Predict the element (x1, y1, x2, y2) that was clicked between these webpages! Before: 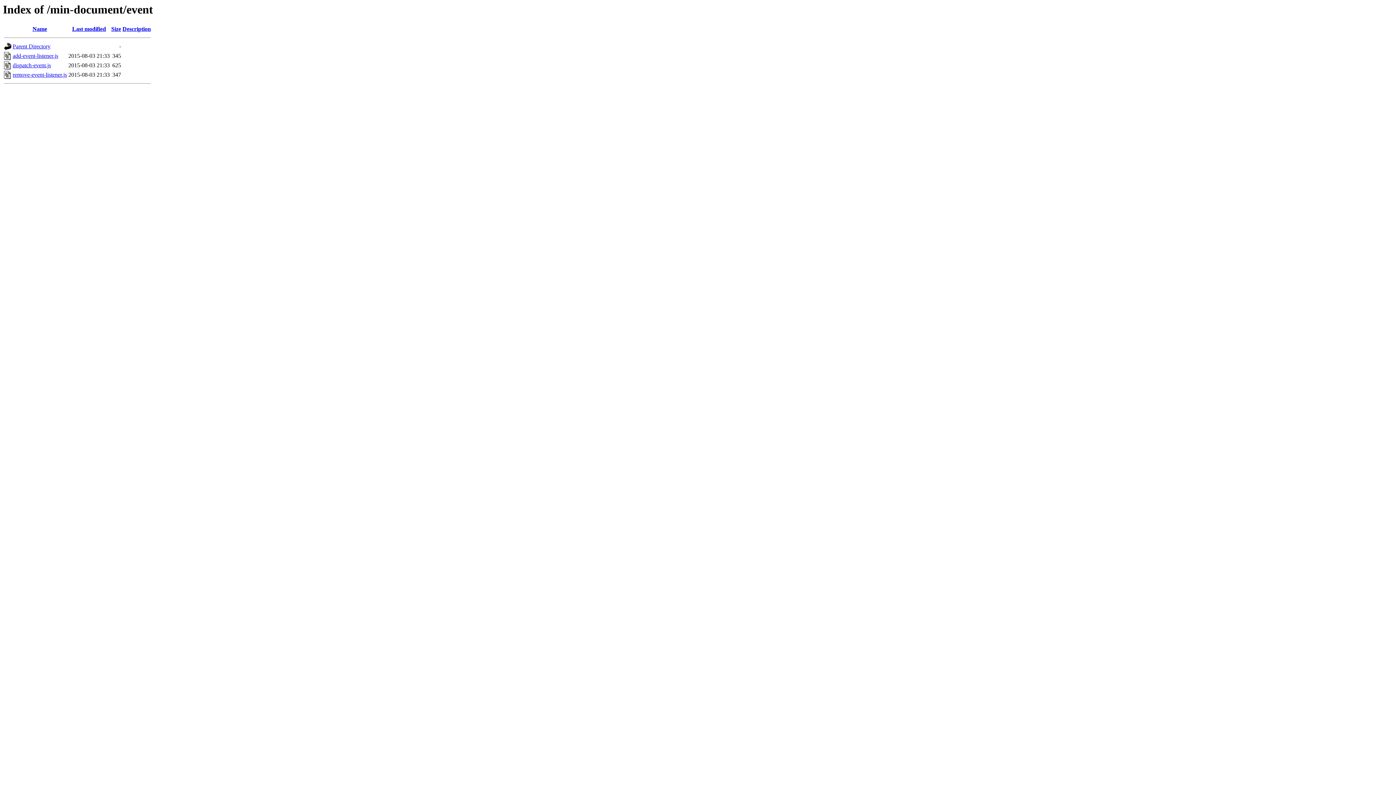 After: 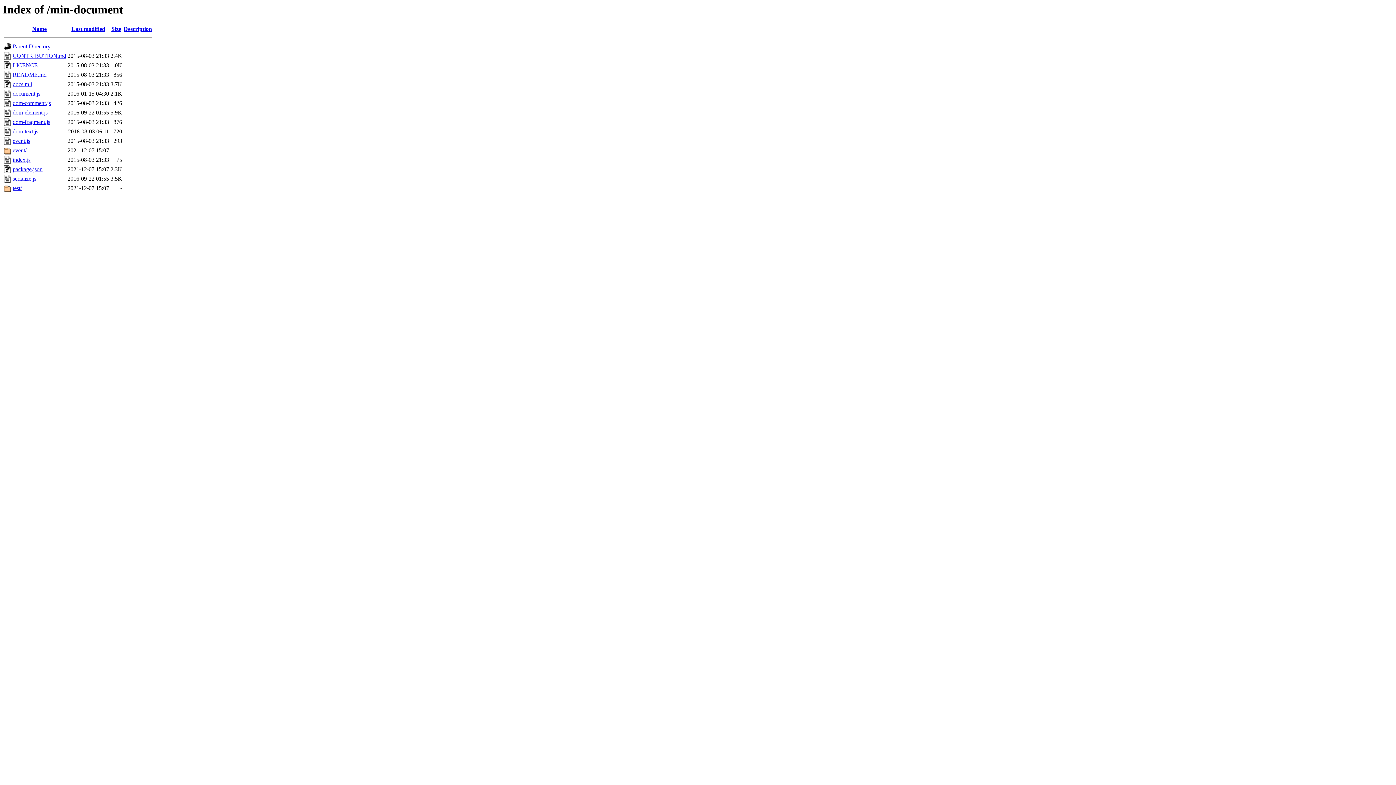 Action: label: Parent Directory bbox: (12, 43, 50, 49)